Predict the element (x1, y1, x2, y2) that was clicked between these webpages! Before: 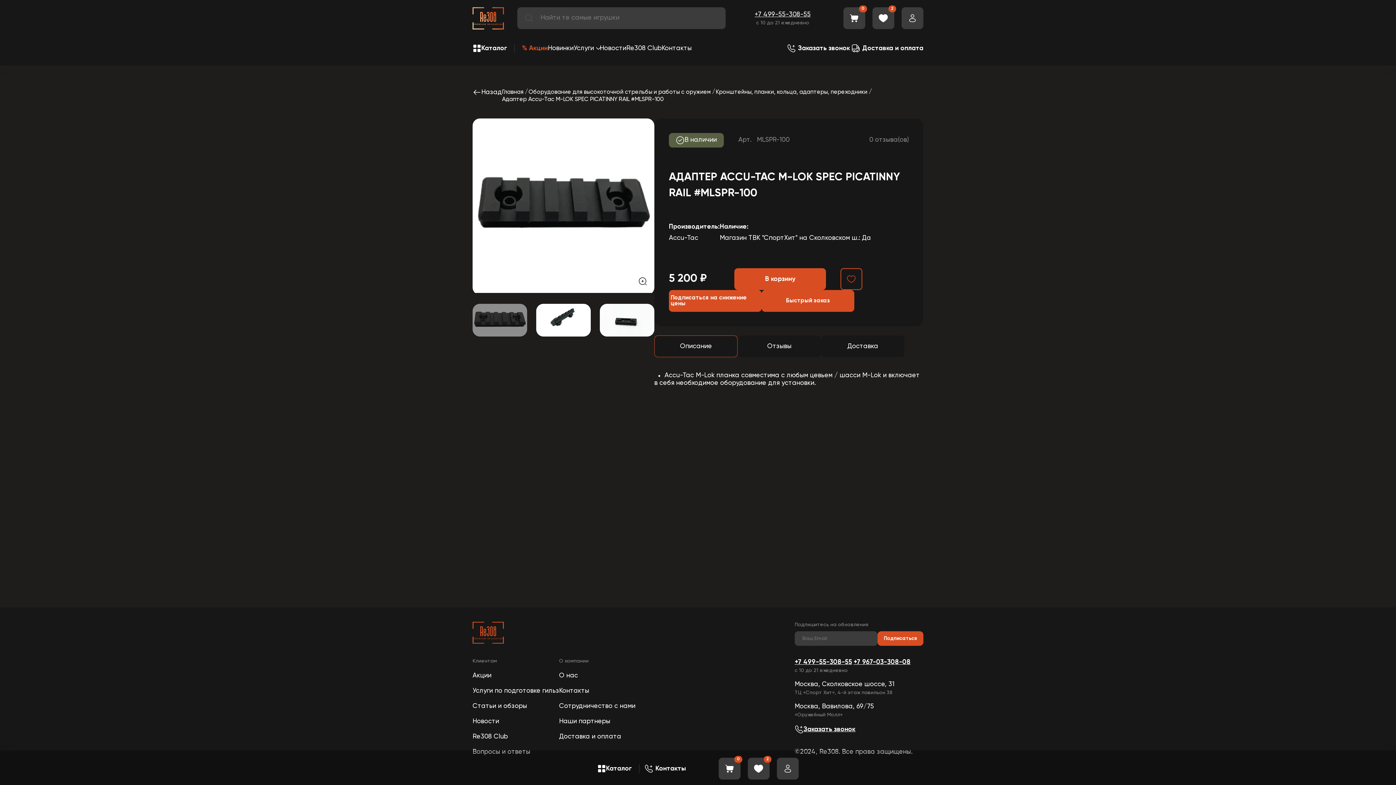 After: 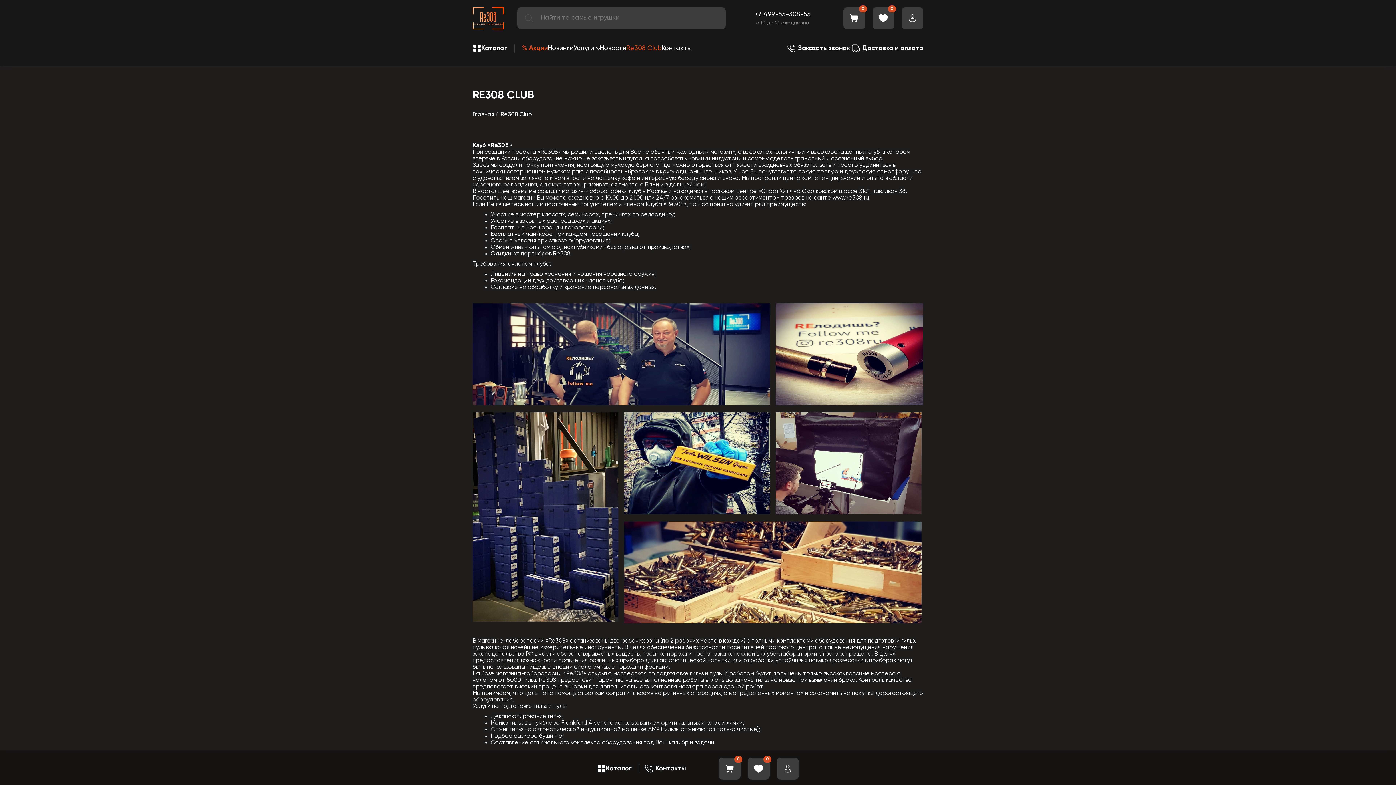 Action: bbox: (626, 45, 661, 51) label: Re308 Club